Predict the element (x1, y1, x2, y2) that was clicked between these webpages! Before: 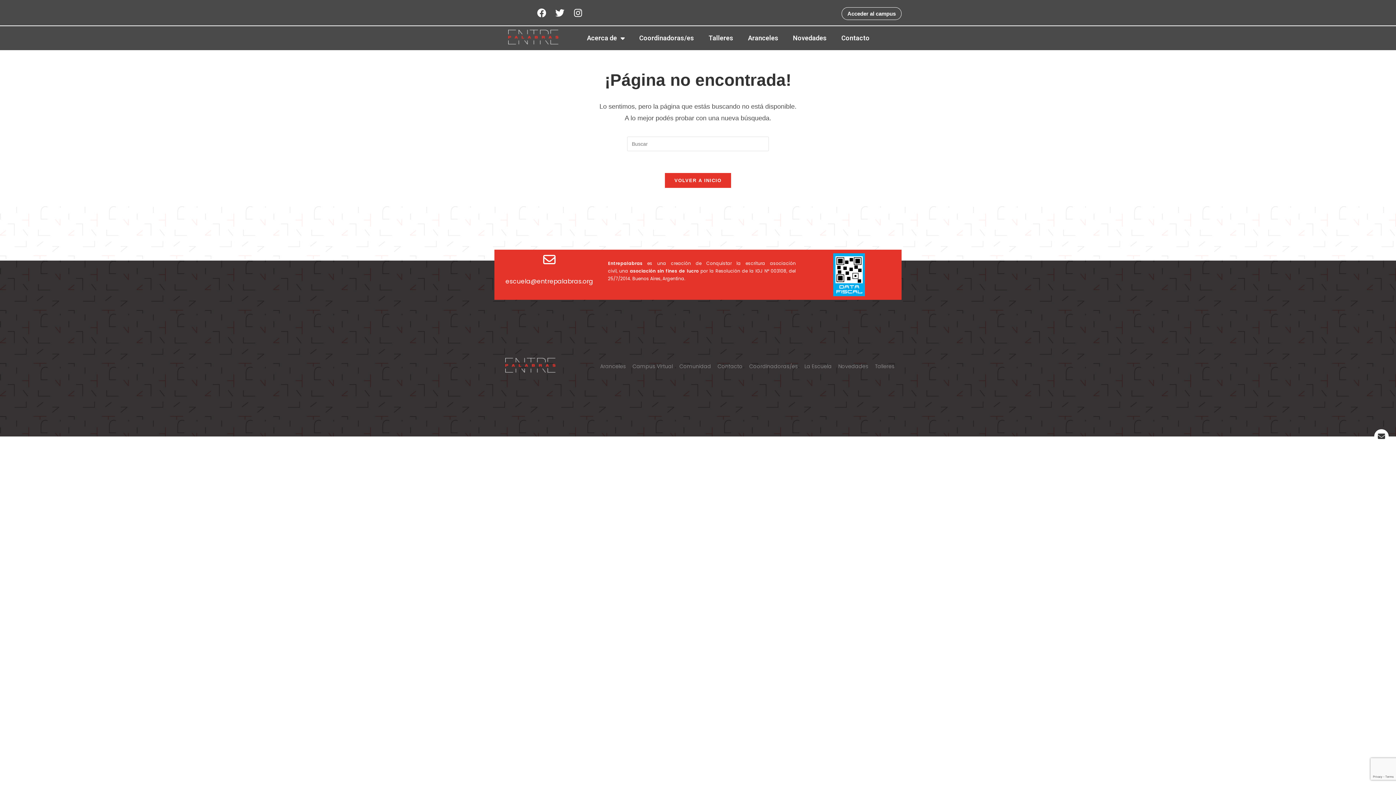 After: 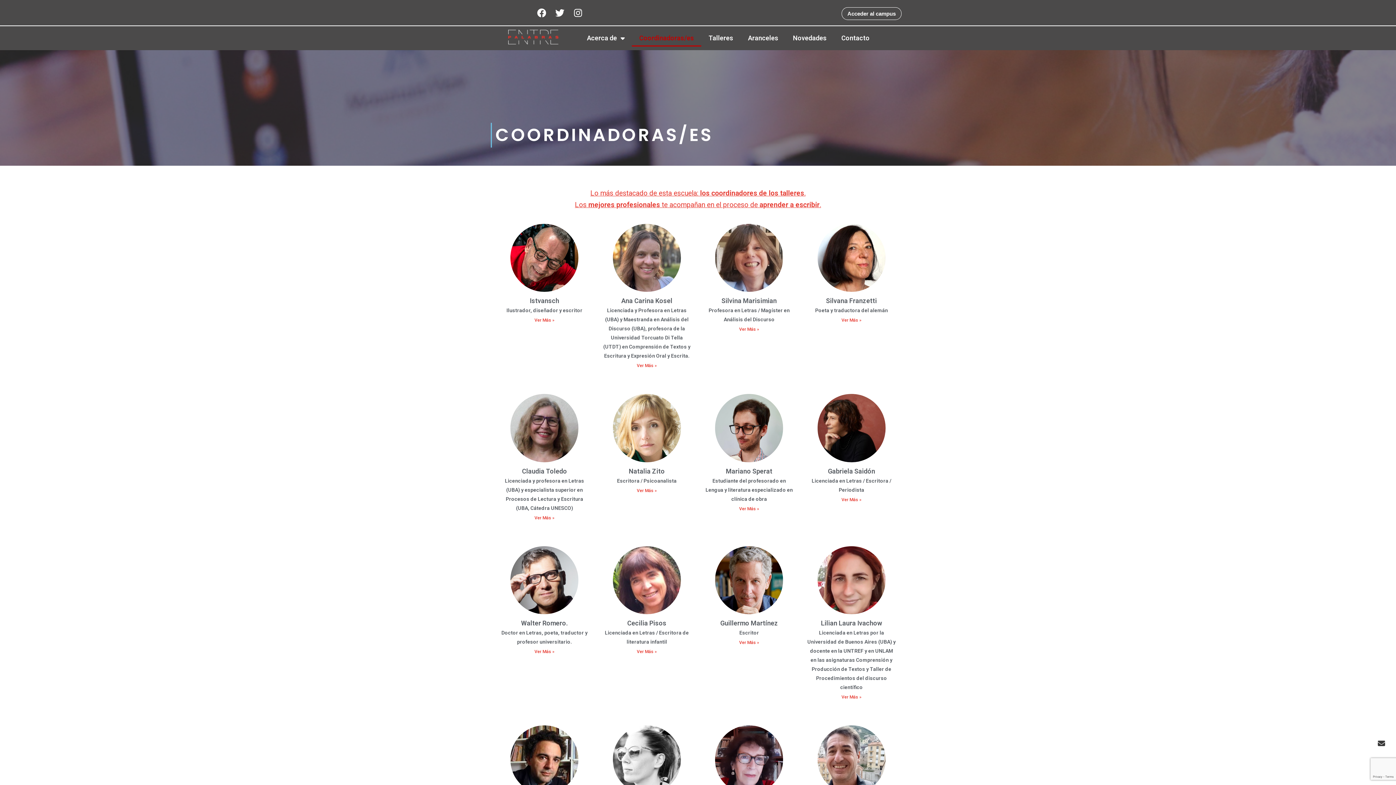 Action: bbox: (746, 358, 801, 374) label: Coordinadoras/es